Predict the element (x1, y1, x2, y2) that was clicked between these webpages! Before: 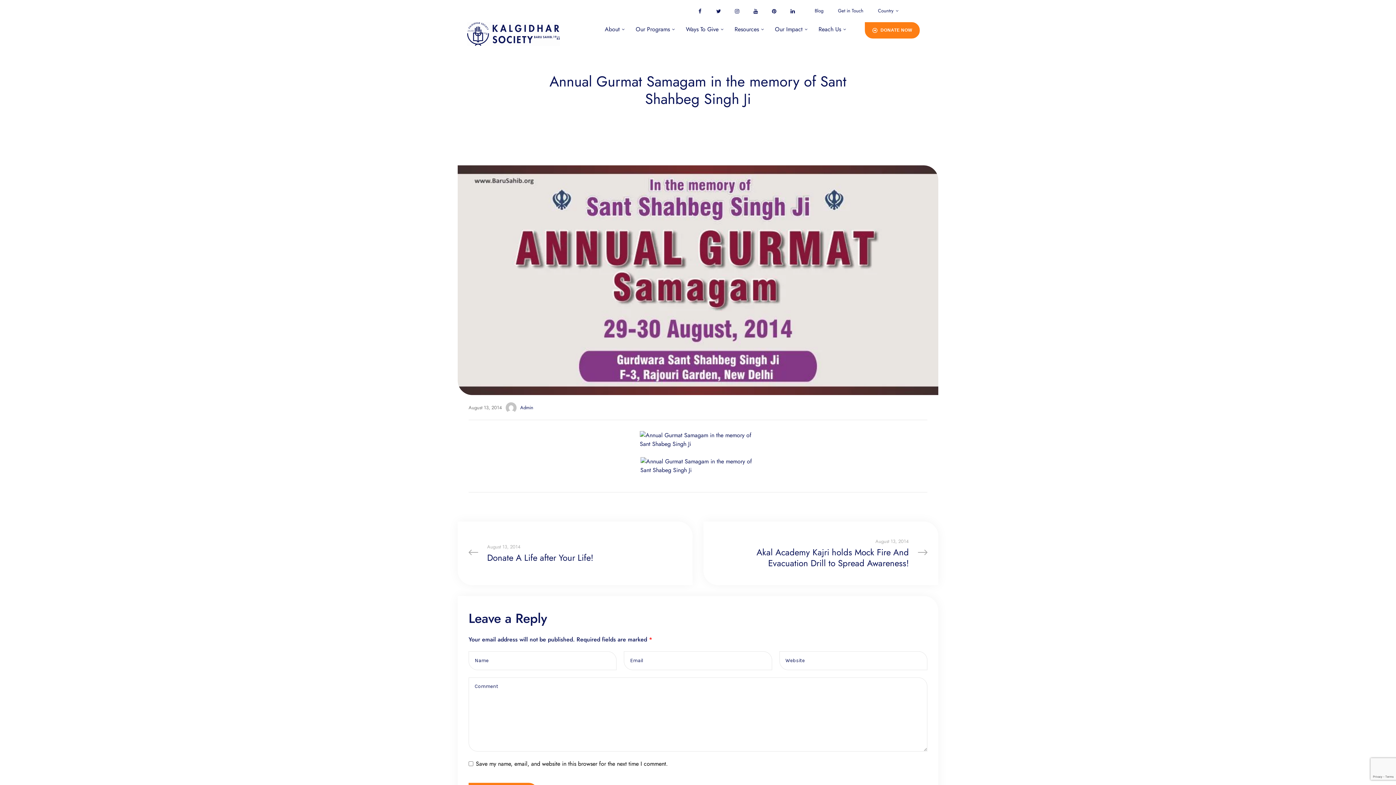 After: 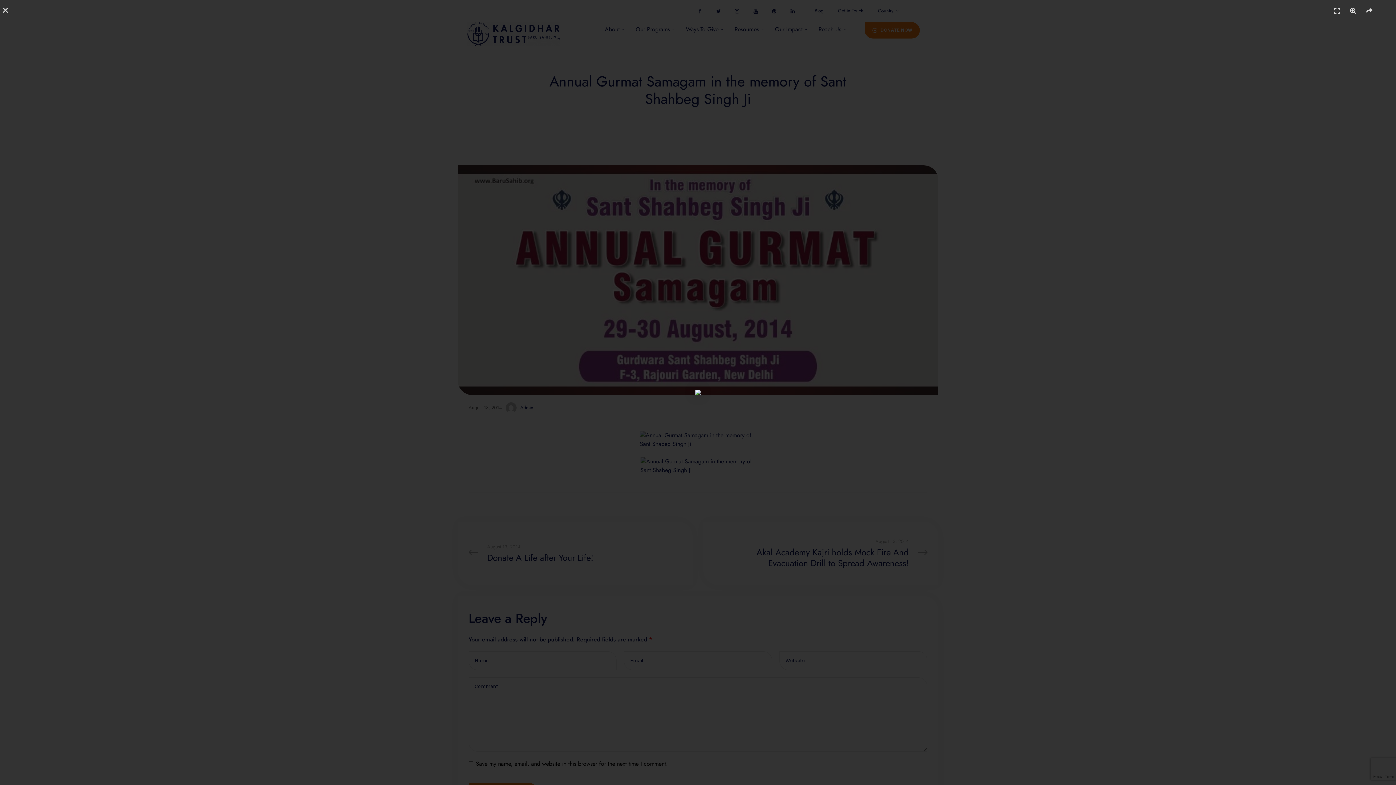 Action: bbox: (468, 457, 927, 474)